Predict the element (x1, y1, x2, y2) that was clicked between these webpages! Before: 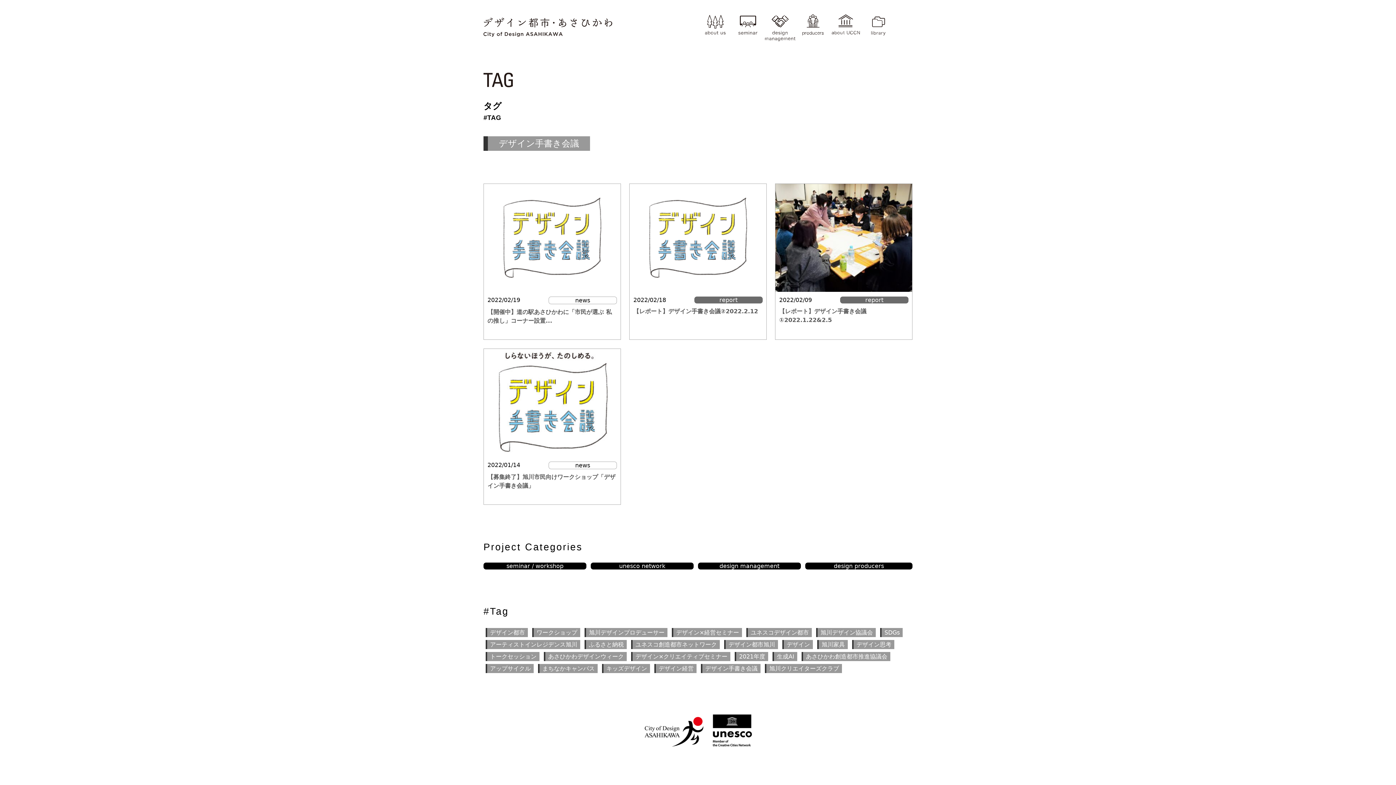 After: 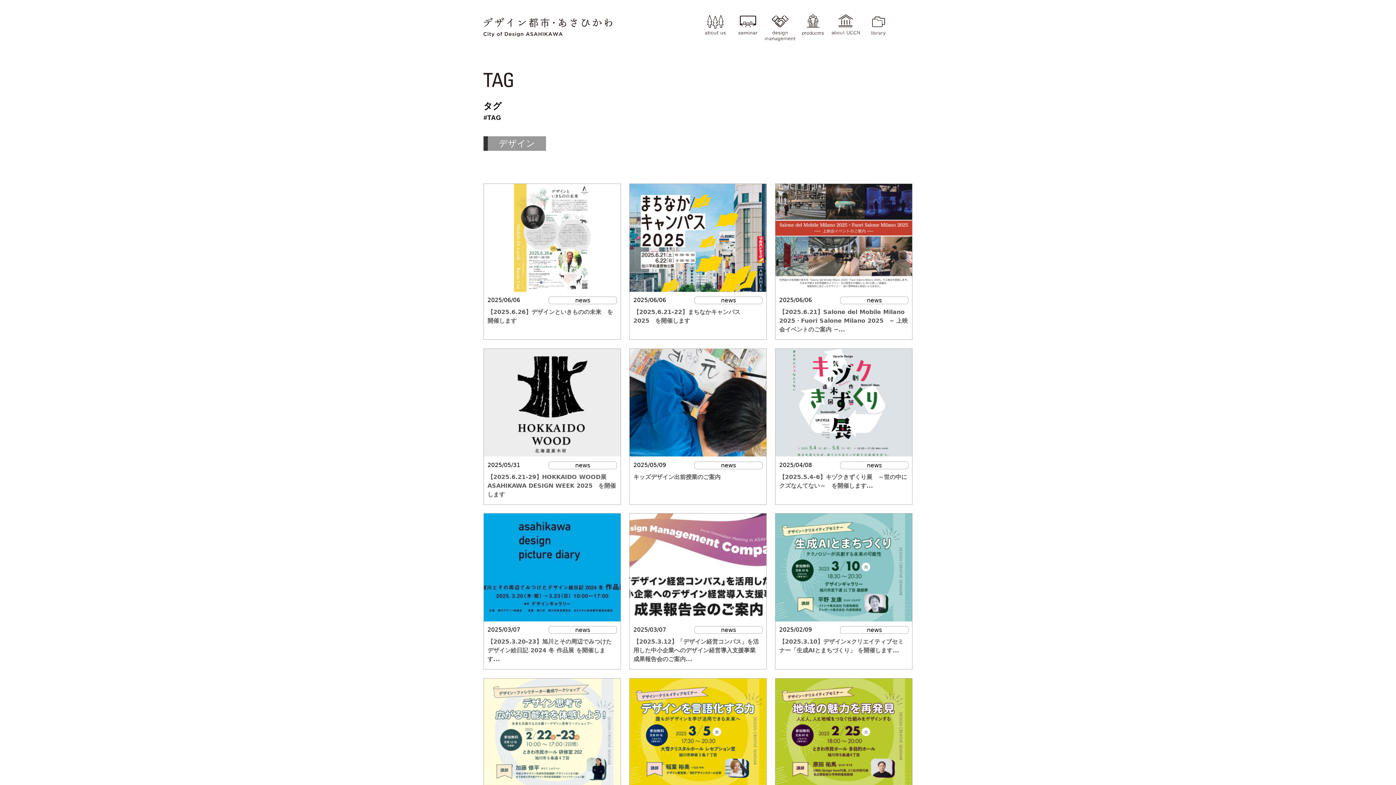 Action: label: デザイン bbox: (782, 640, 813, 649)